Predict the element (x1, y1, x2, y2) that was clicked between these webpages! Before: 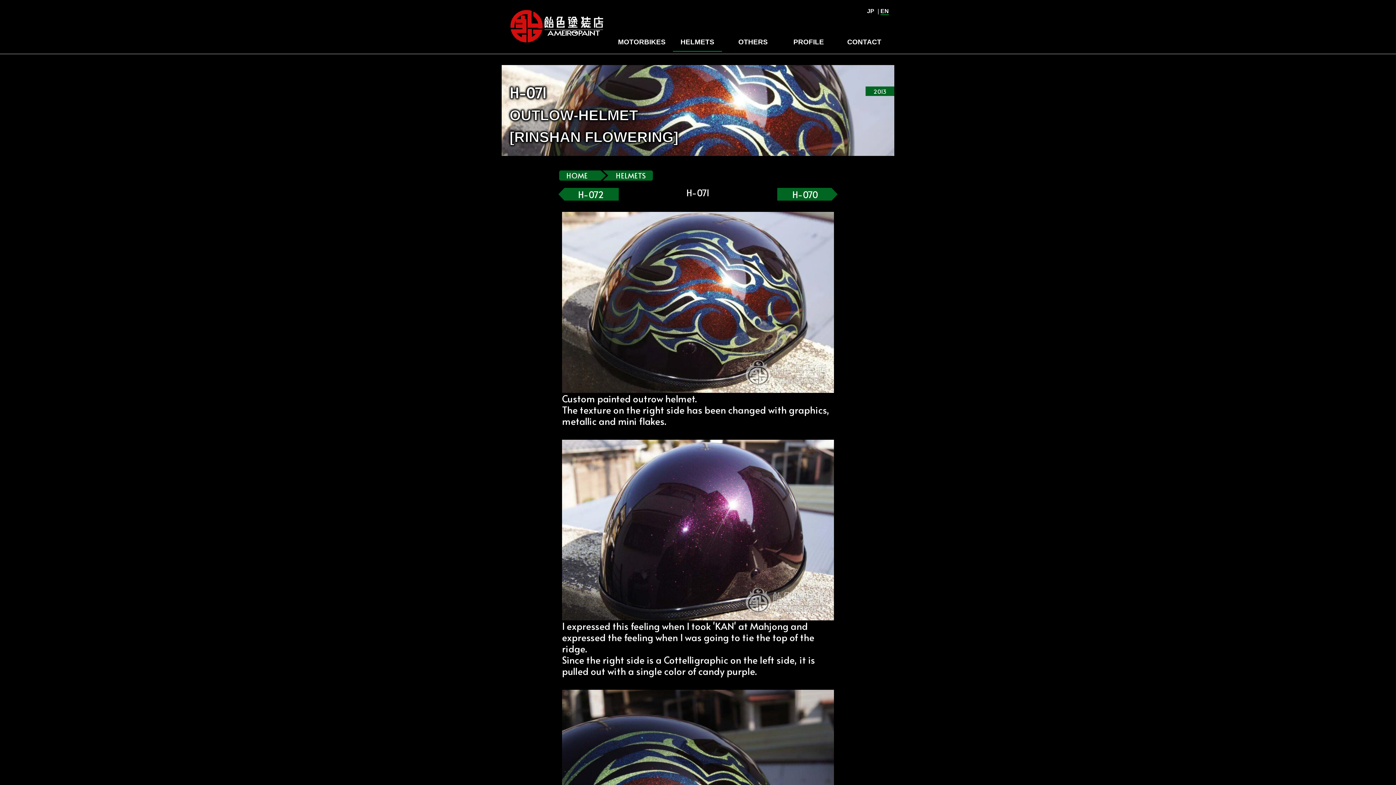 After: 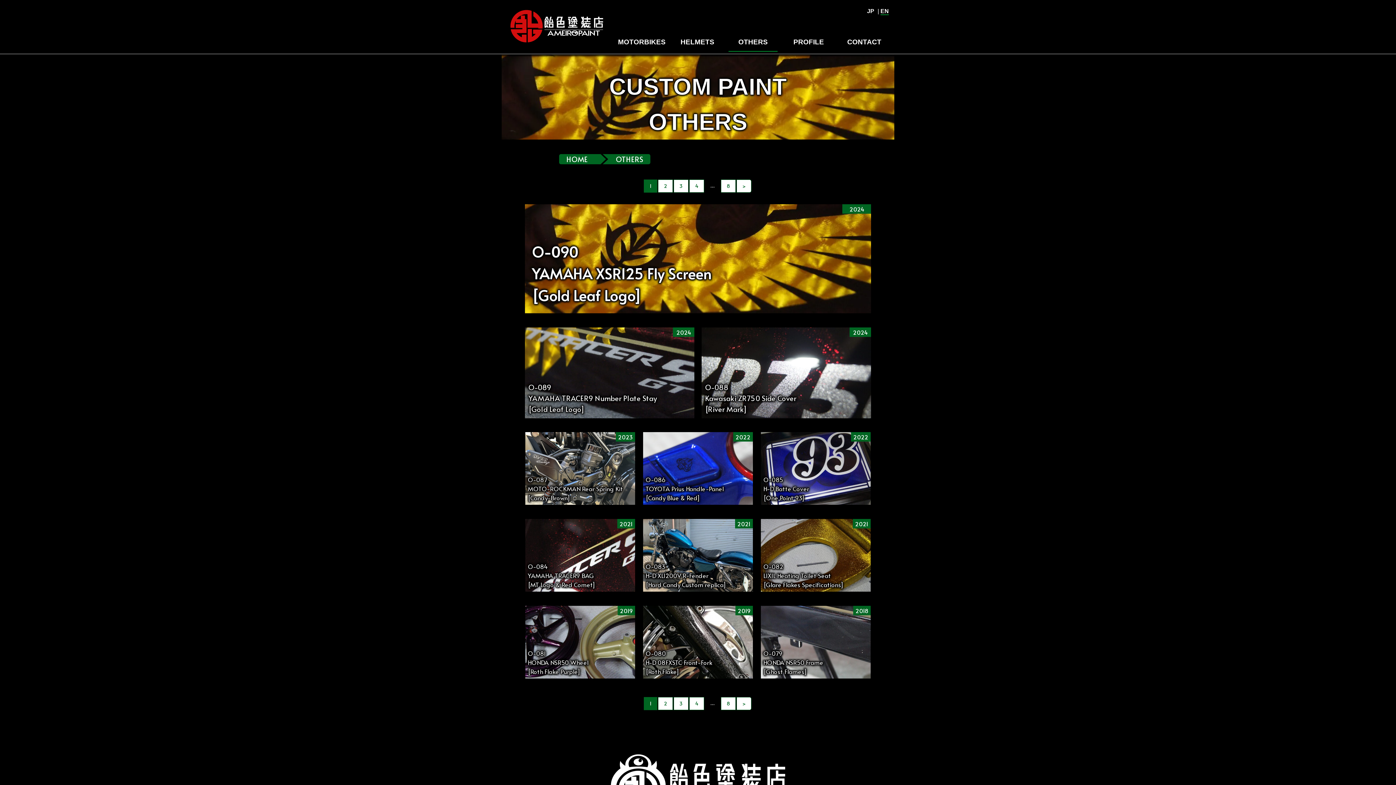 Action: bbox: (728, 26, 777, 52) label: OTHERS